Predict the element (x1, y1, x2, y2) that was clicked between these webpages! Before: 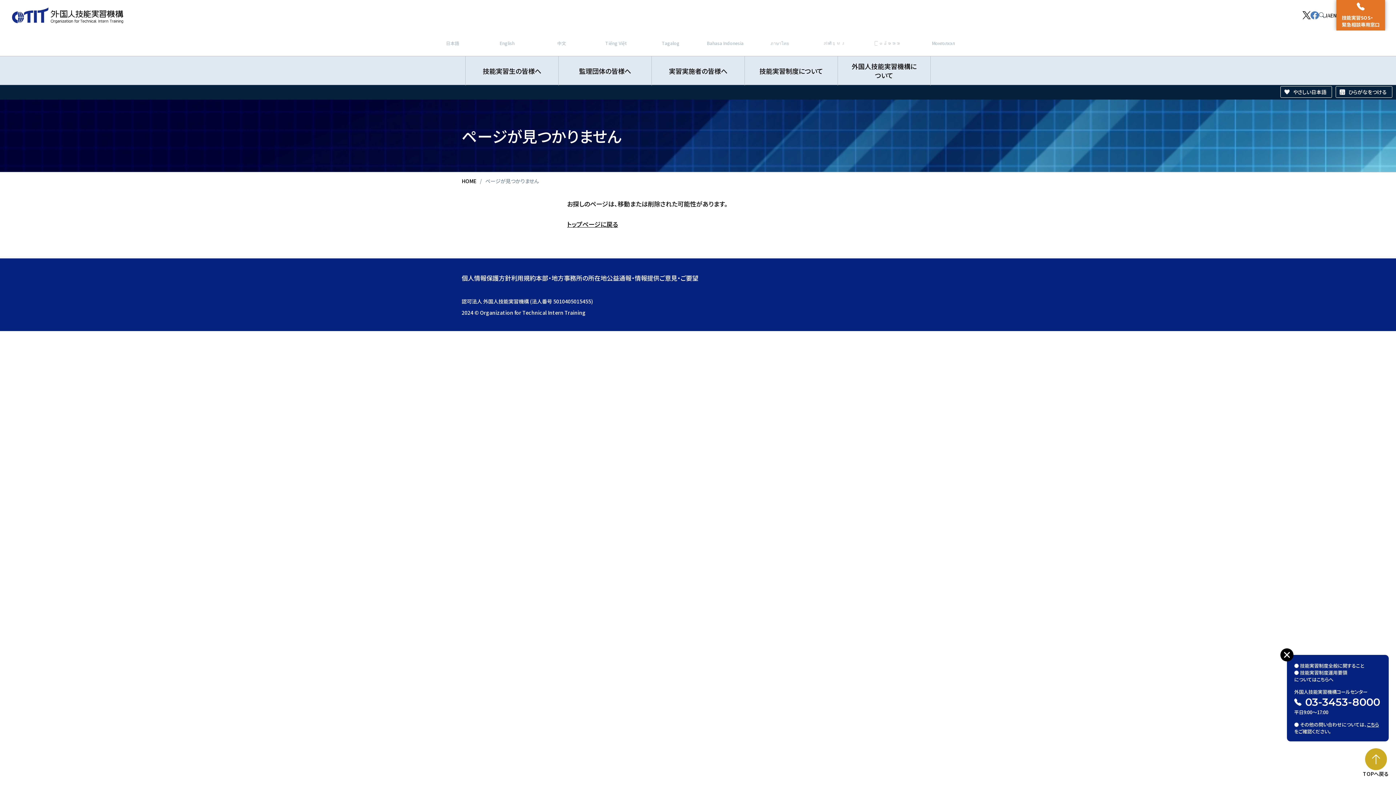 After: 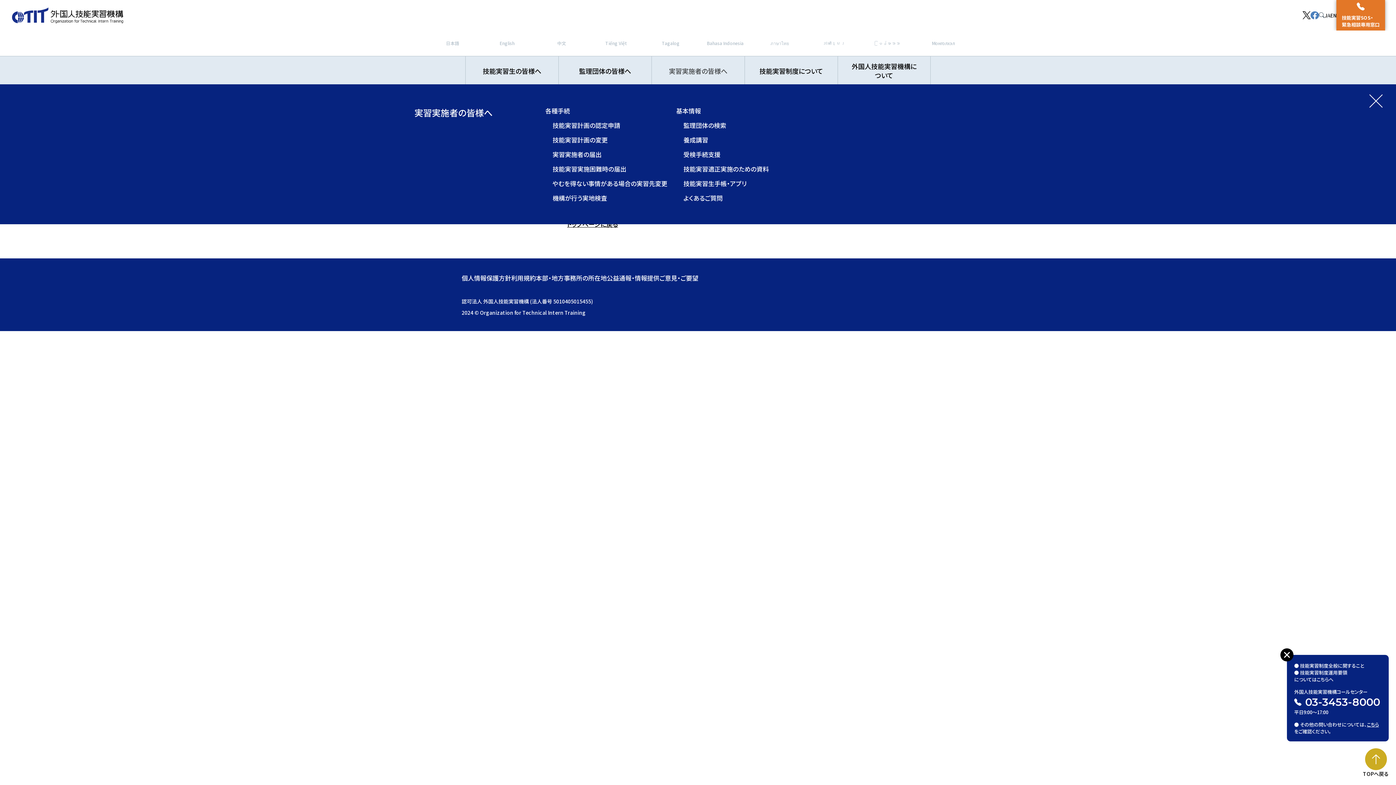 Action: label: 実習実施者の皆様へ bbox: (652, 56, 744, 85)